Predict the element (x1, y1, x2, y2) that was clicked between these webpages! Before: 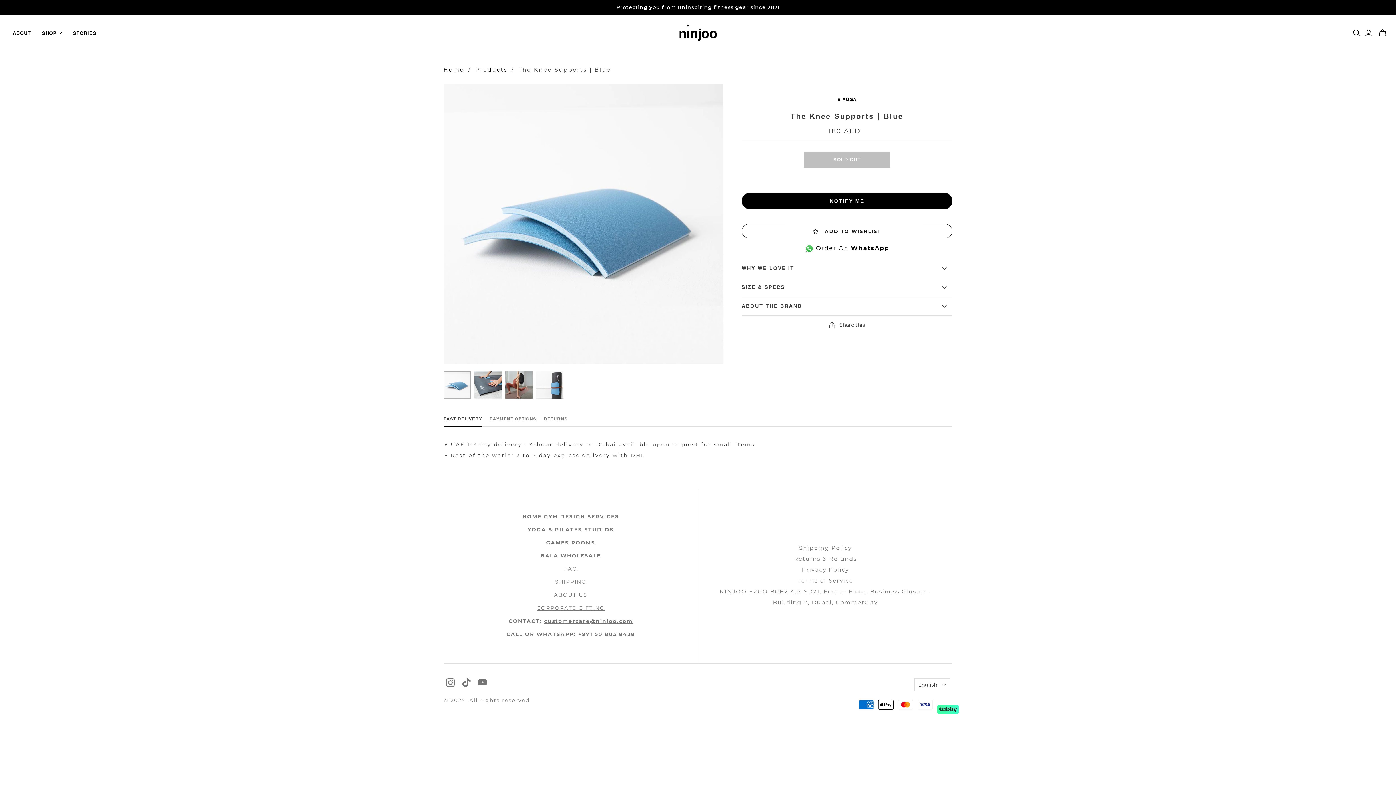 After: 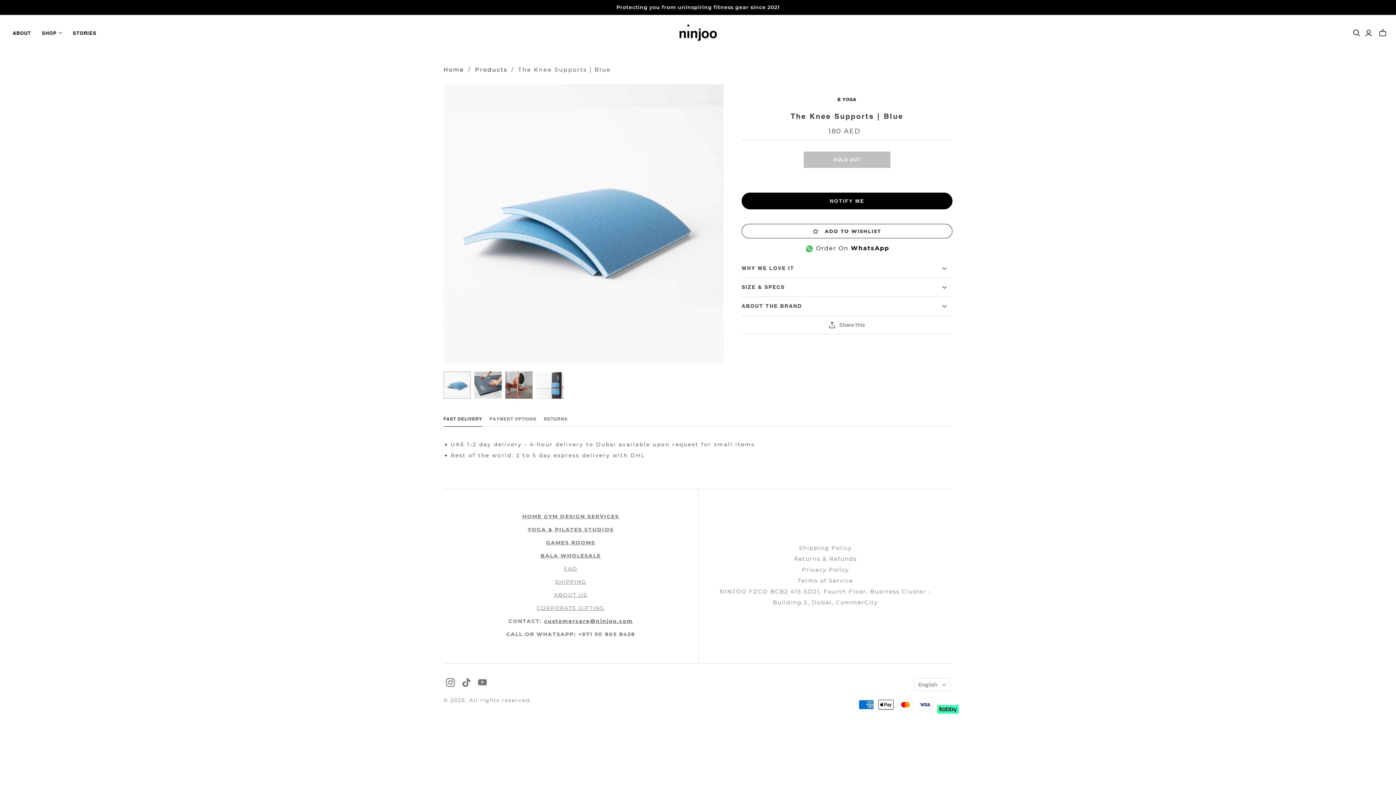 Action: label: customercare@ninjoo.com bbox: (544, 618, 633, 624)